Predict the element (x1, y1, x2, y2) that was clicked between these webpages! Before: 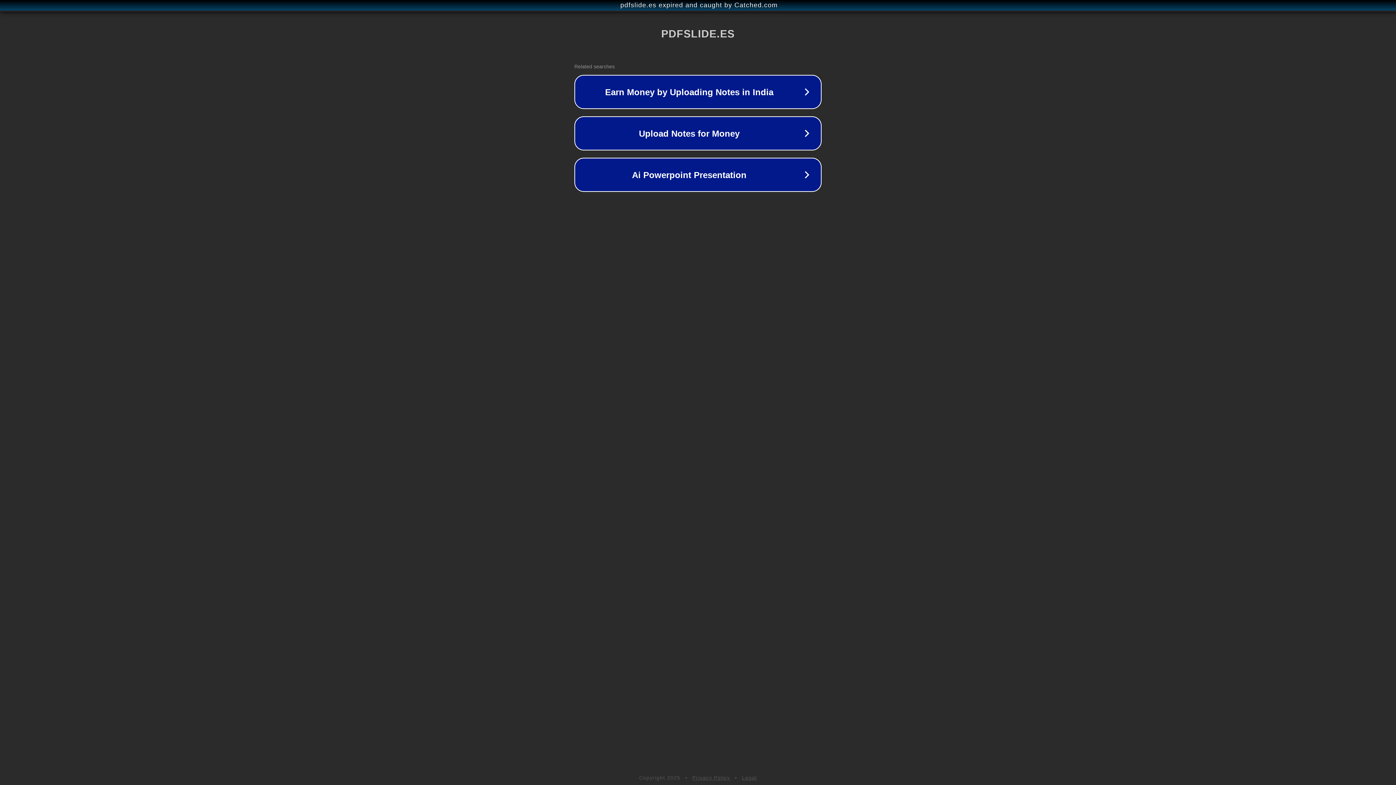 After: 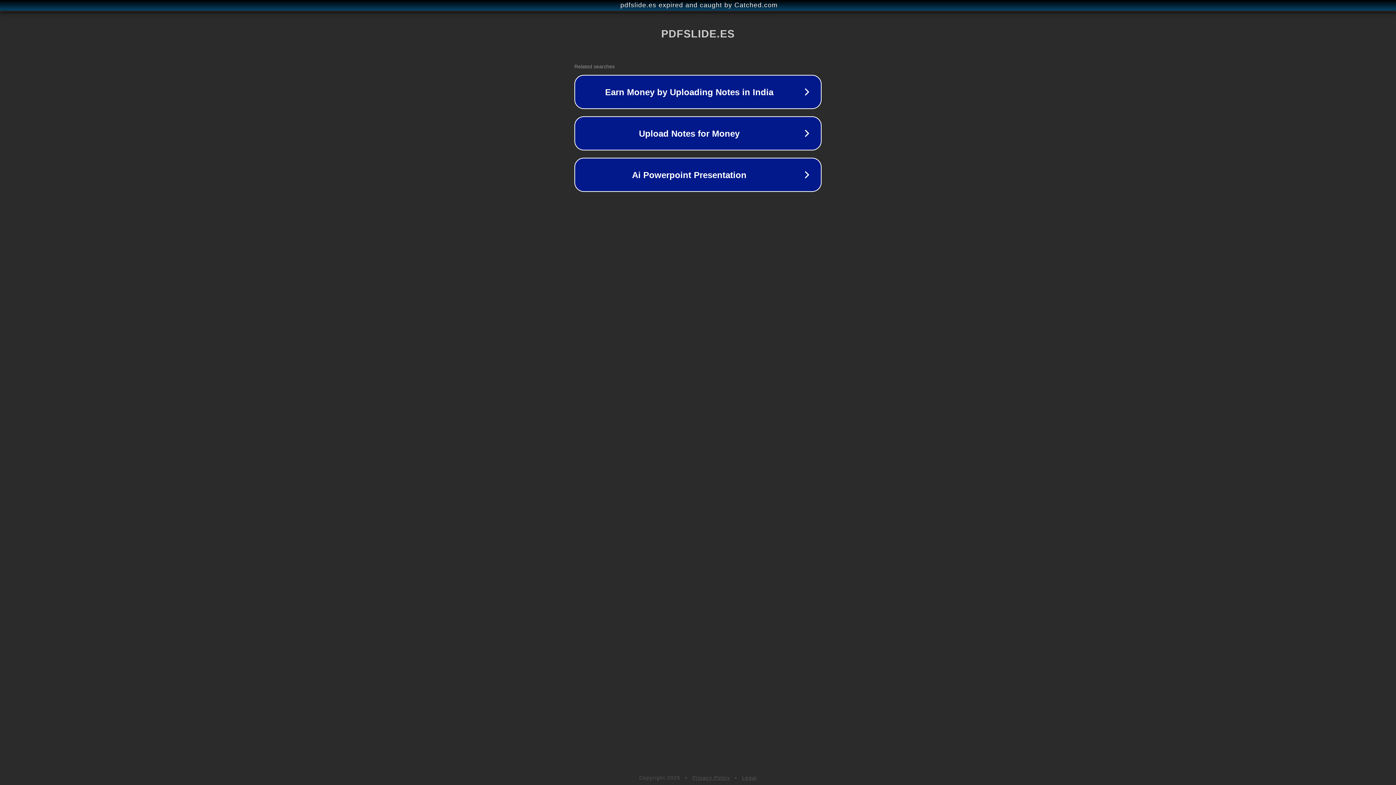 Action: bbox: (742, 775, 757, 781) label: Legal